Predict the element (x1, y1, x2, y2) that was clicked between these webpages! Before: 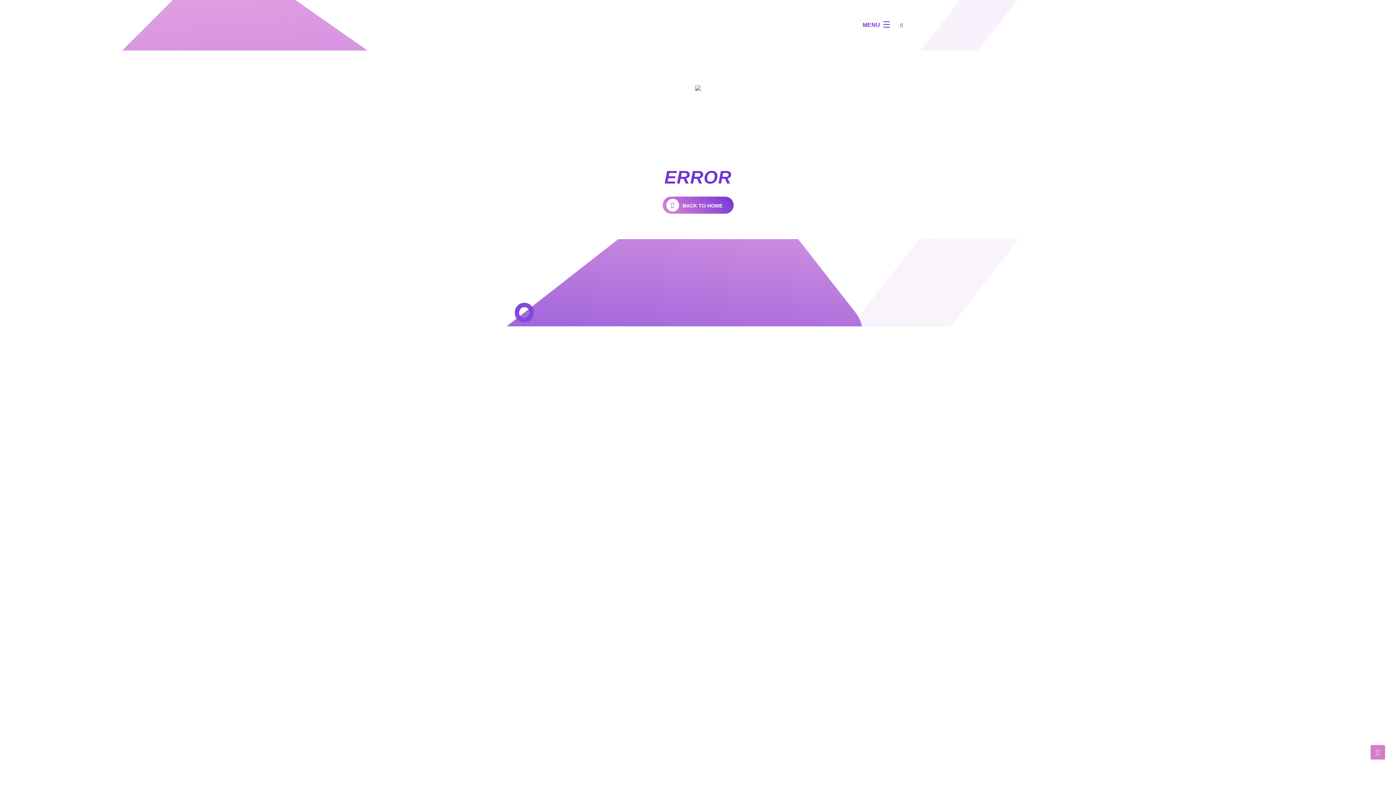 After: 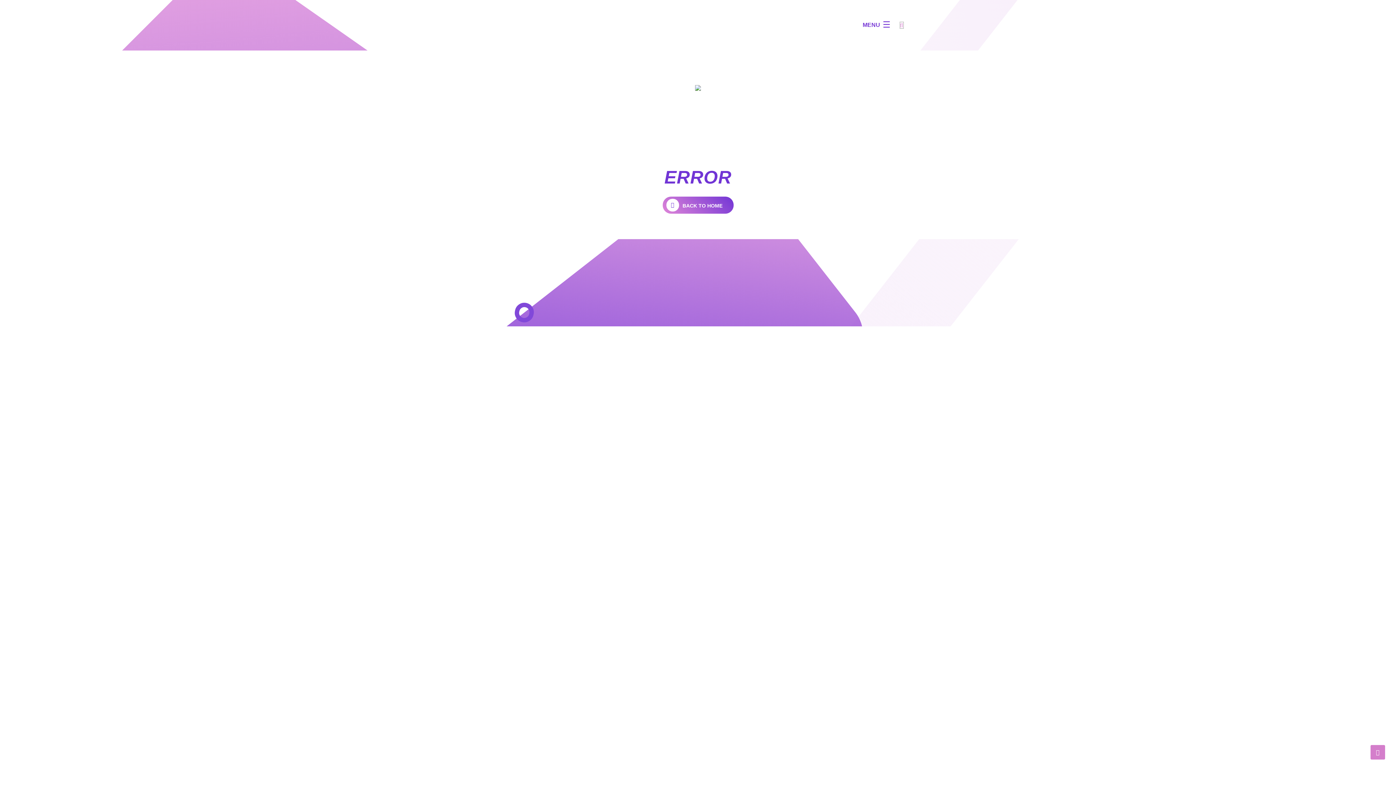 Action: bbox: (900, 22, 903, 28)